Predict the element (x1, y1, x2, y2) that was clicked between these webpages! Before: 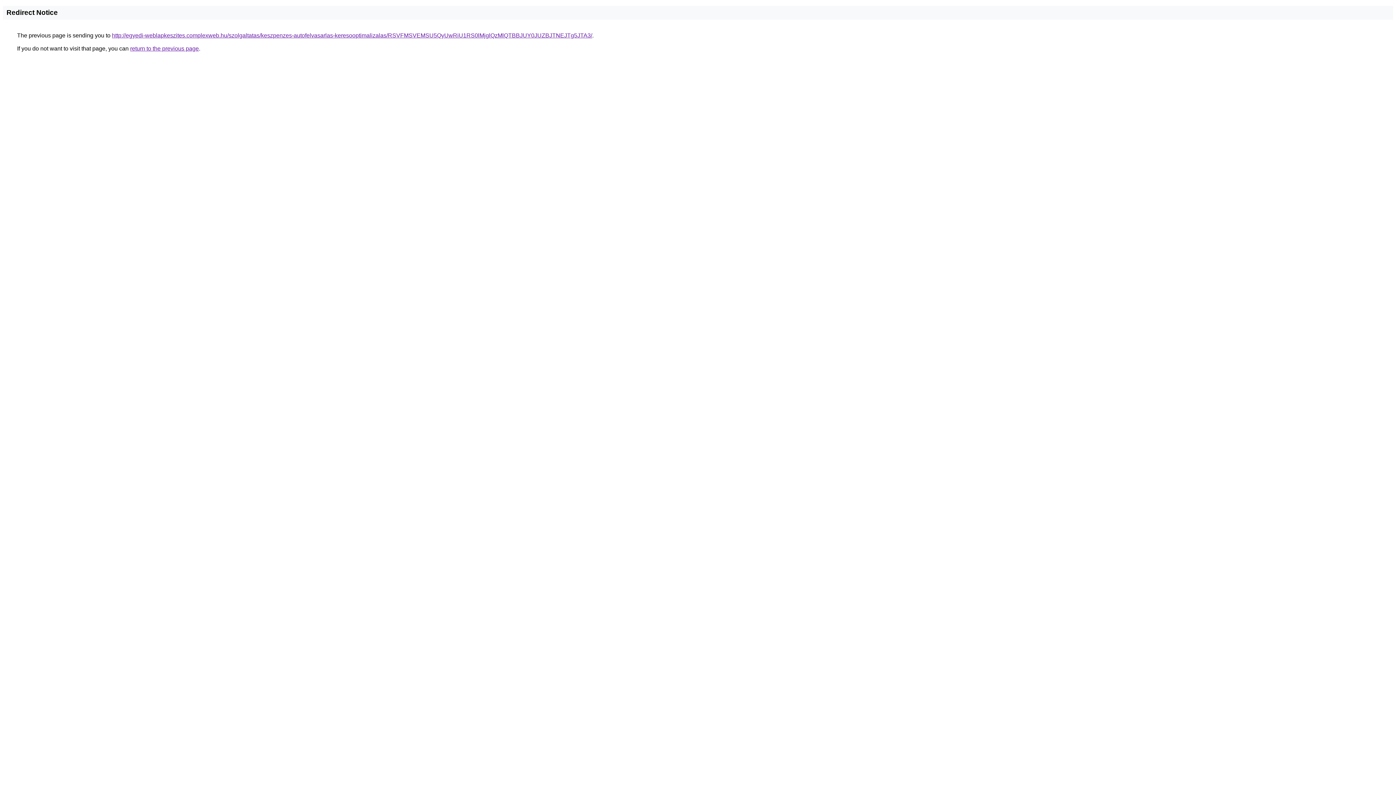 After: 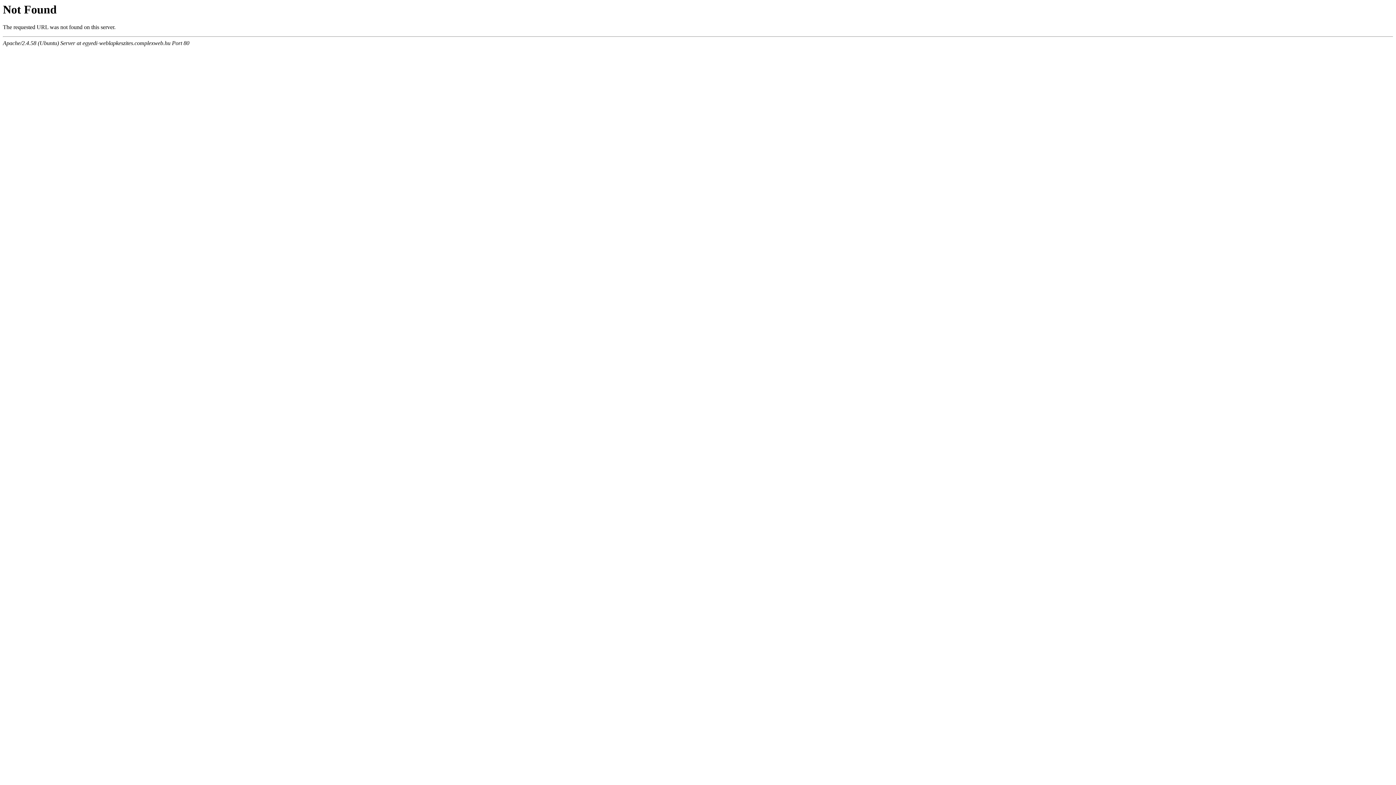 Action: bbox: (112, 32, 592, 38) label: http://egyedi-weblapkeszites.complexweb.hu/szolgaltatas/keszpenzes-autofelvasarlas-keresooptimalizalas/RSVFMSVEMSU5QyUwRiU1RS0lMjglQzMlQTBBJUY0JUZBJTNEJTg5JTA3/